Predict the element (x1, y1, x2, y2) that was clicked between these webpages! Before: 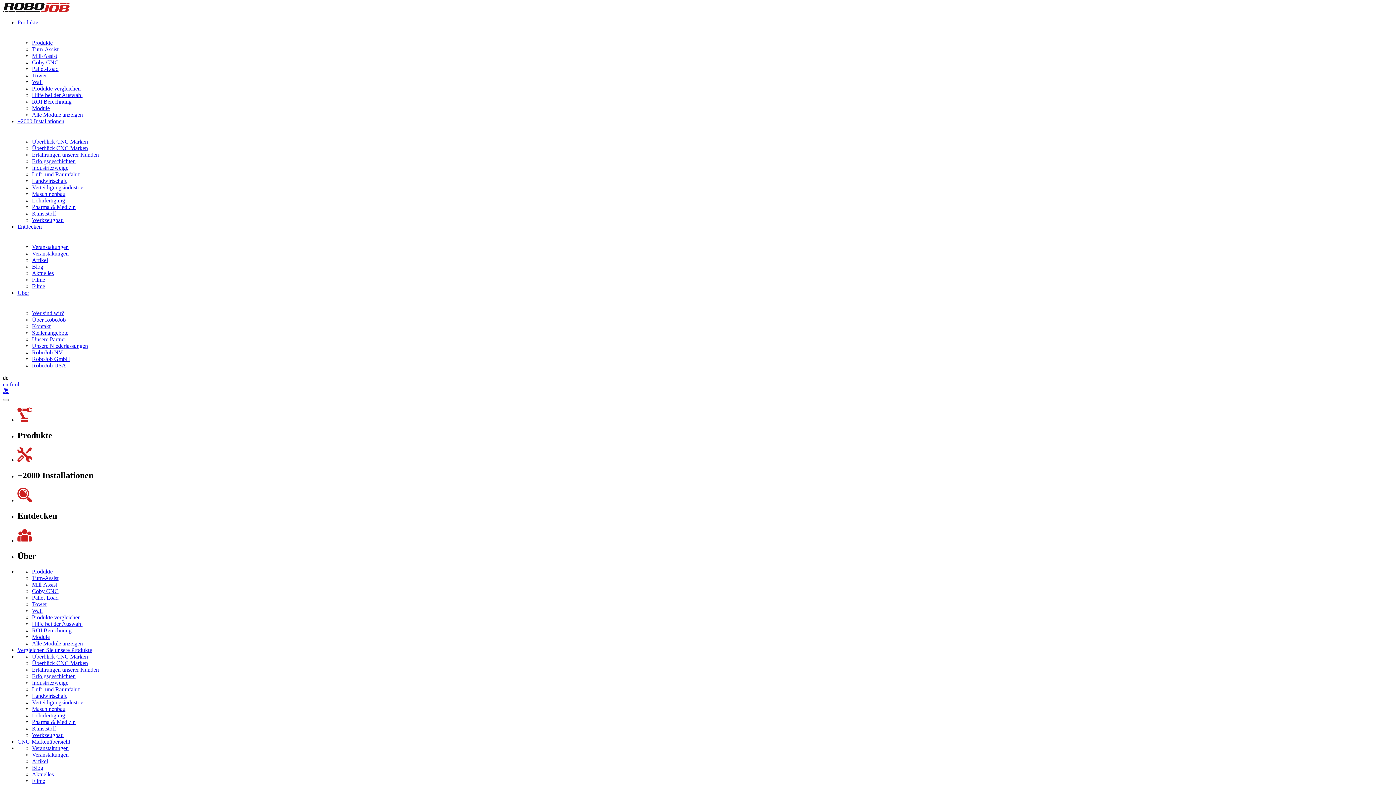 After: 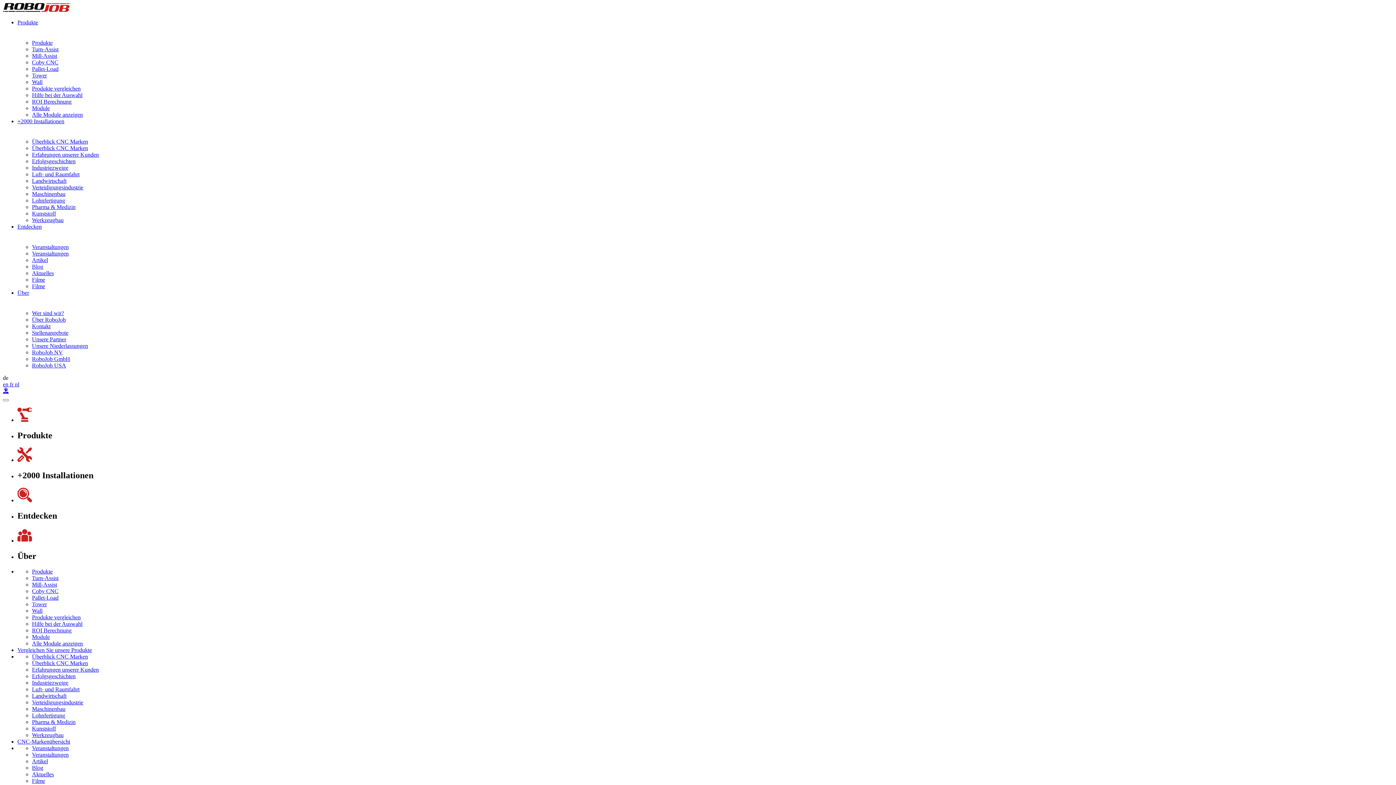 Action: label: Maschinenbau bbox: (32, 190, 65, 197)